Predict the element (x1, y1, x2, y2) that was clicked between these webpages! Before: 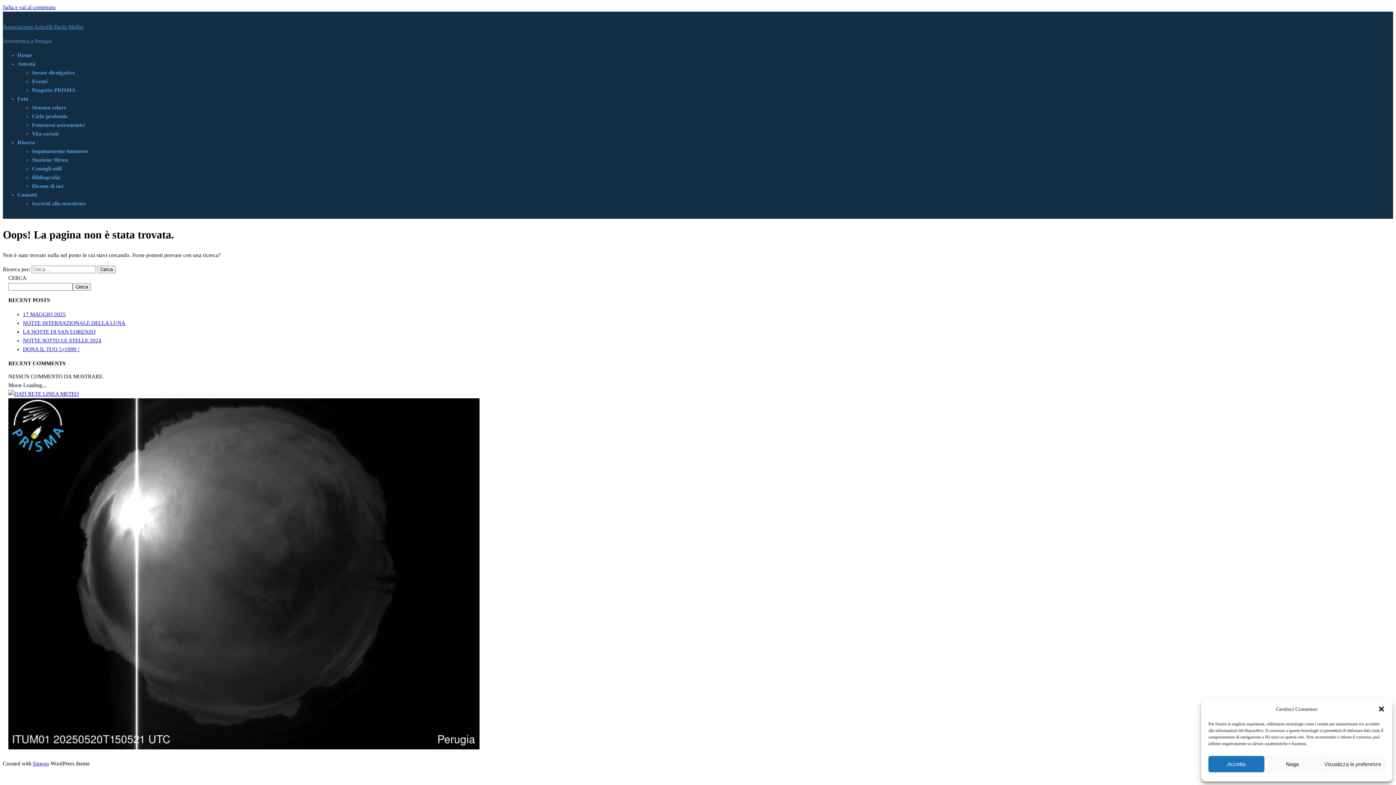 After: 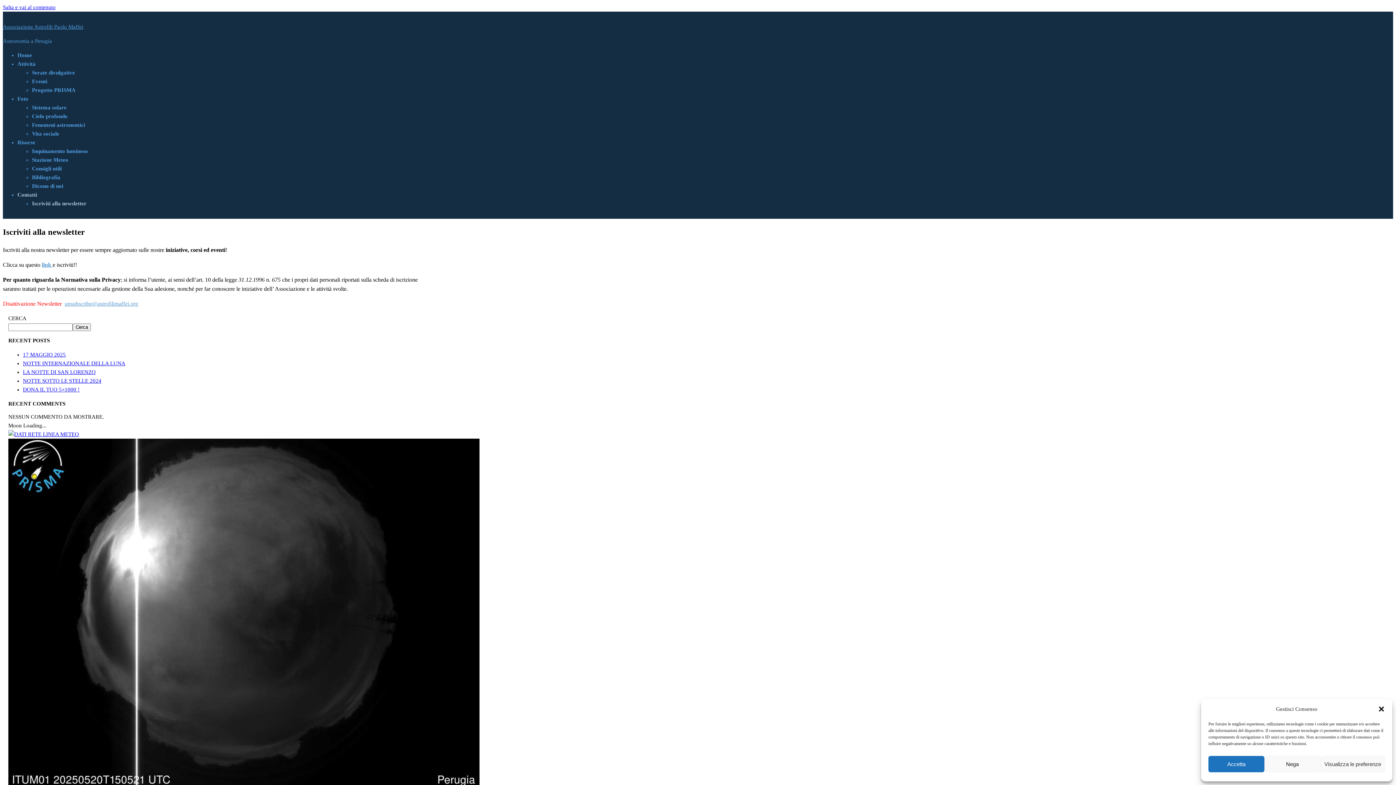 Action: bbox: (32, 200, 86, 206) label: Iscriviti alla newsletter